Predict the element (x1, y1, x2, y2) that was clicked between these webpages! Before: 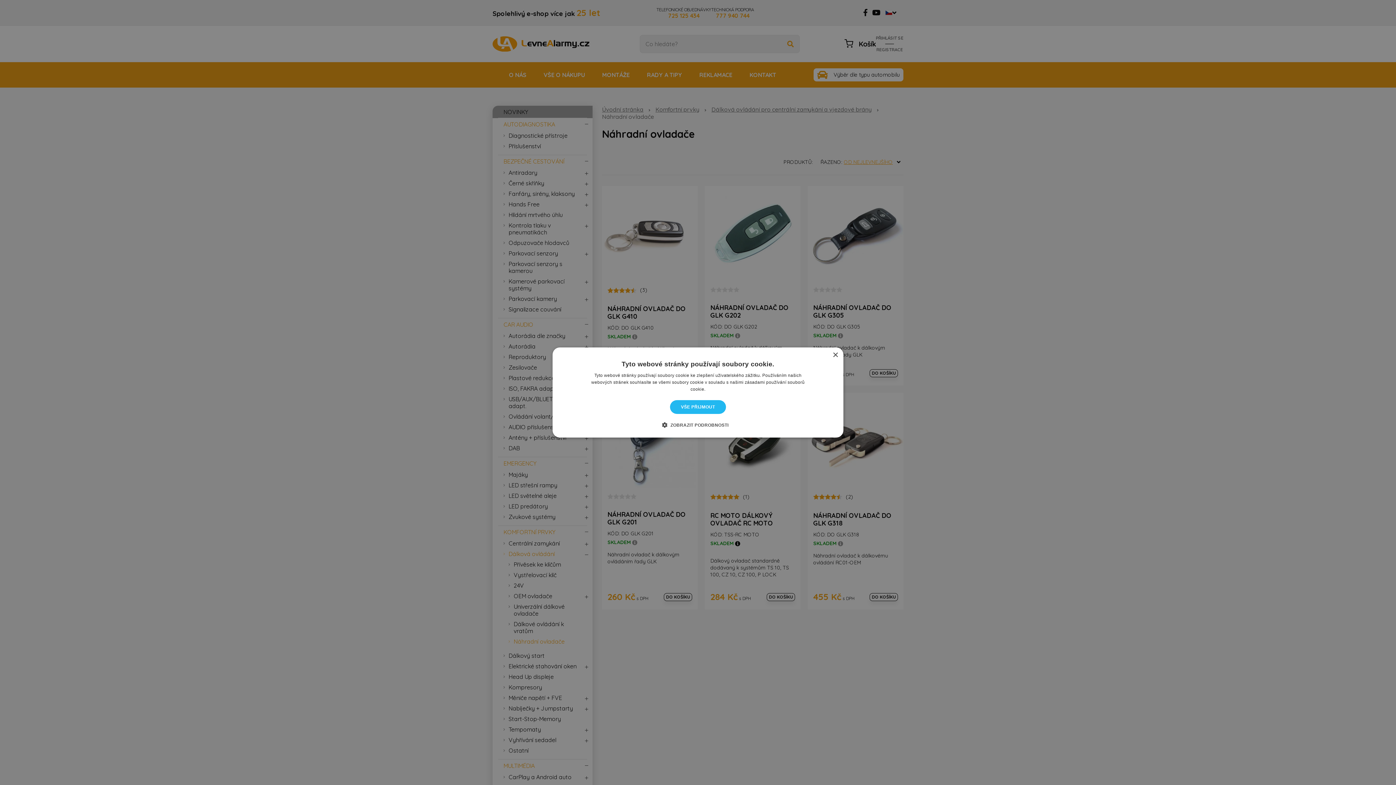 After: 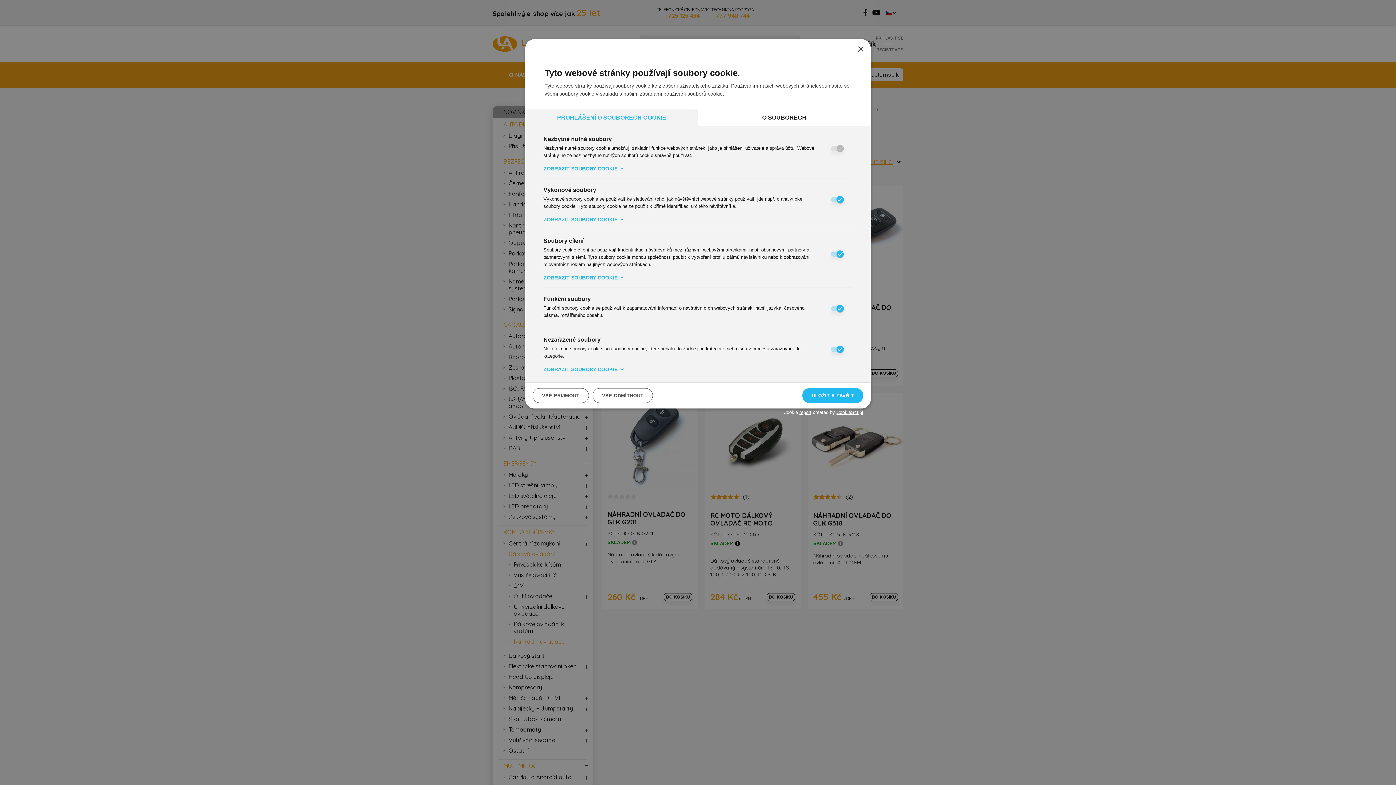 Action: bbox: (667, 421, 728, 428) label:  ZOBRAZIT PODROBNOSTI